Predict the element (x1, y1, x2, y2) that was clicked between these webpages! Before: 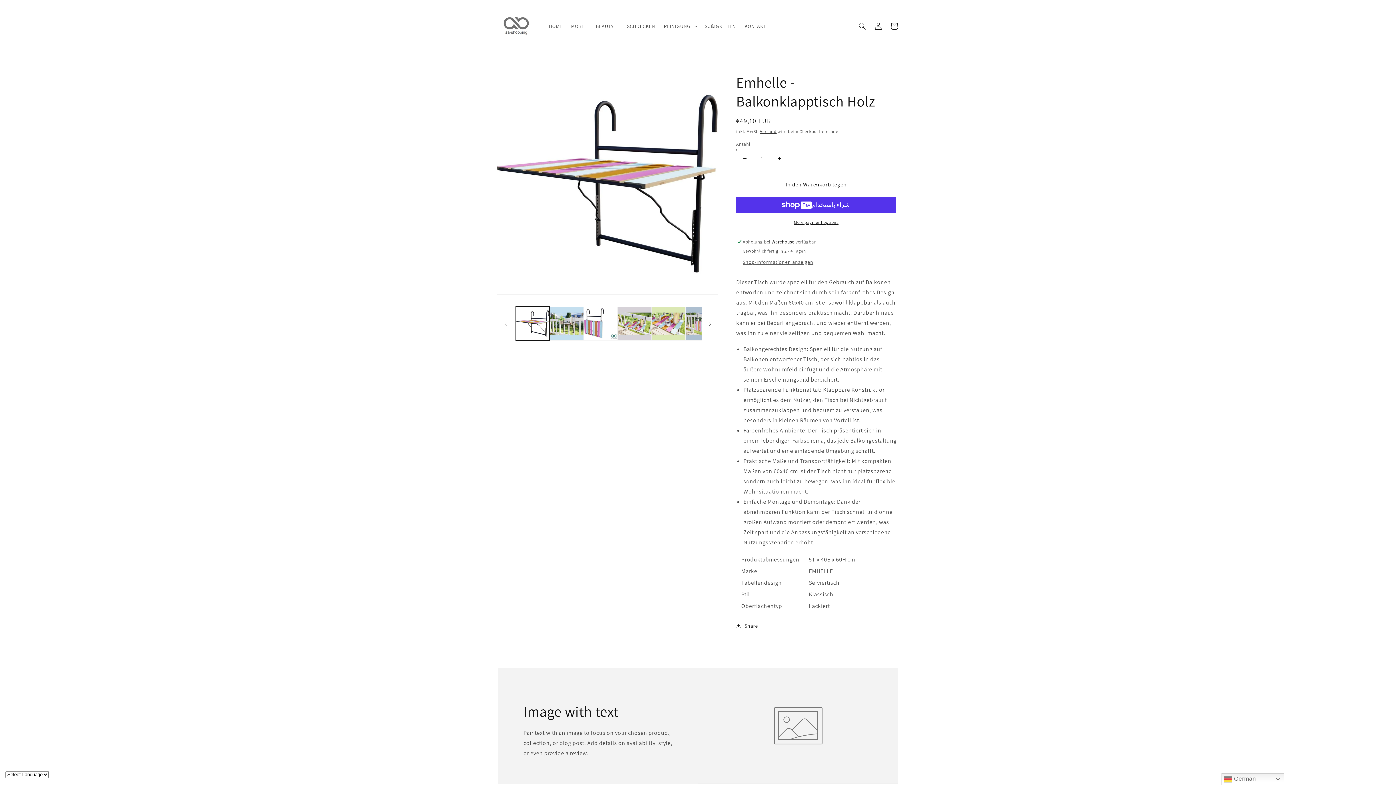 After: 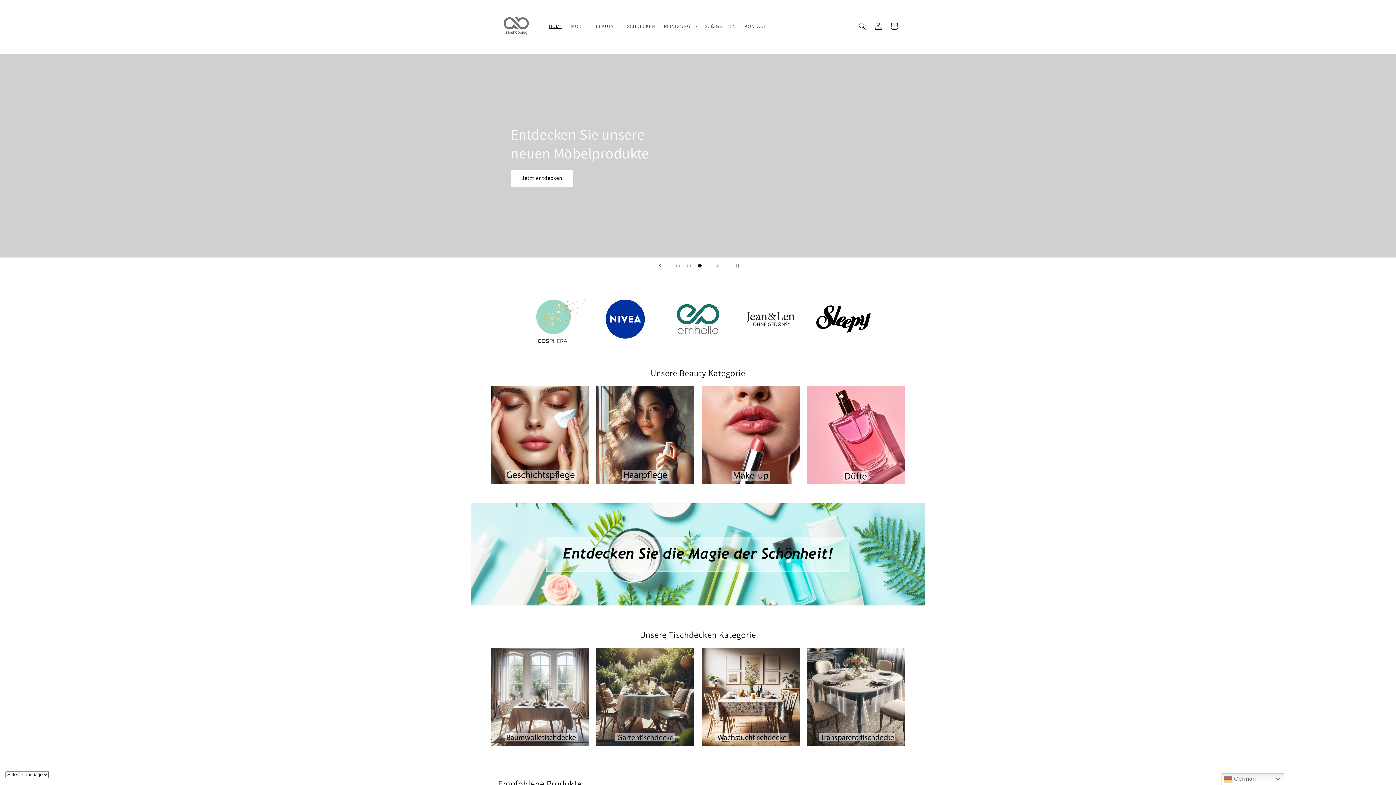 Action: label: HOME bbox: (544, 18, 566, 33)